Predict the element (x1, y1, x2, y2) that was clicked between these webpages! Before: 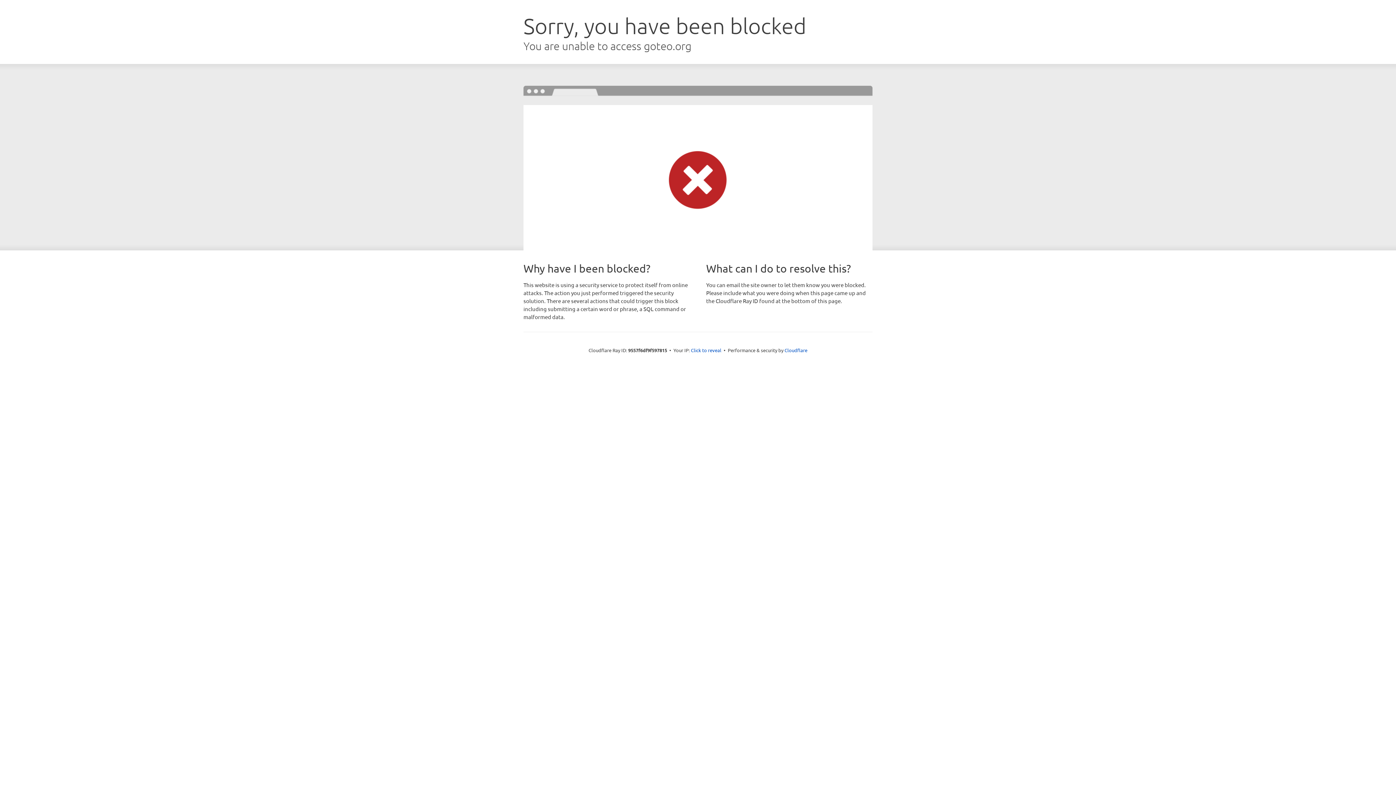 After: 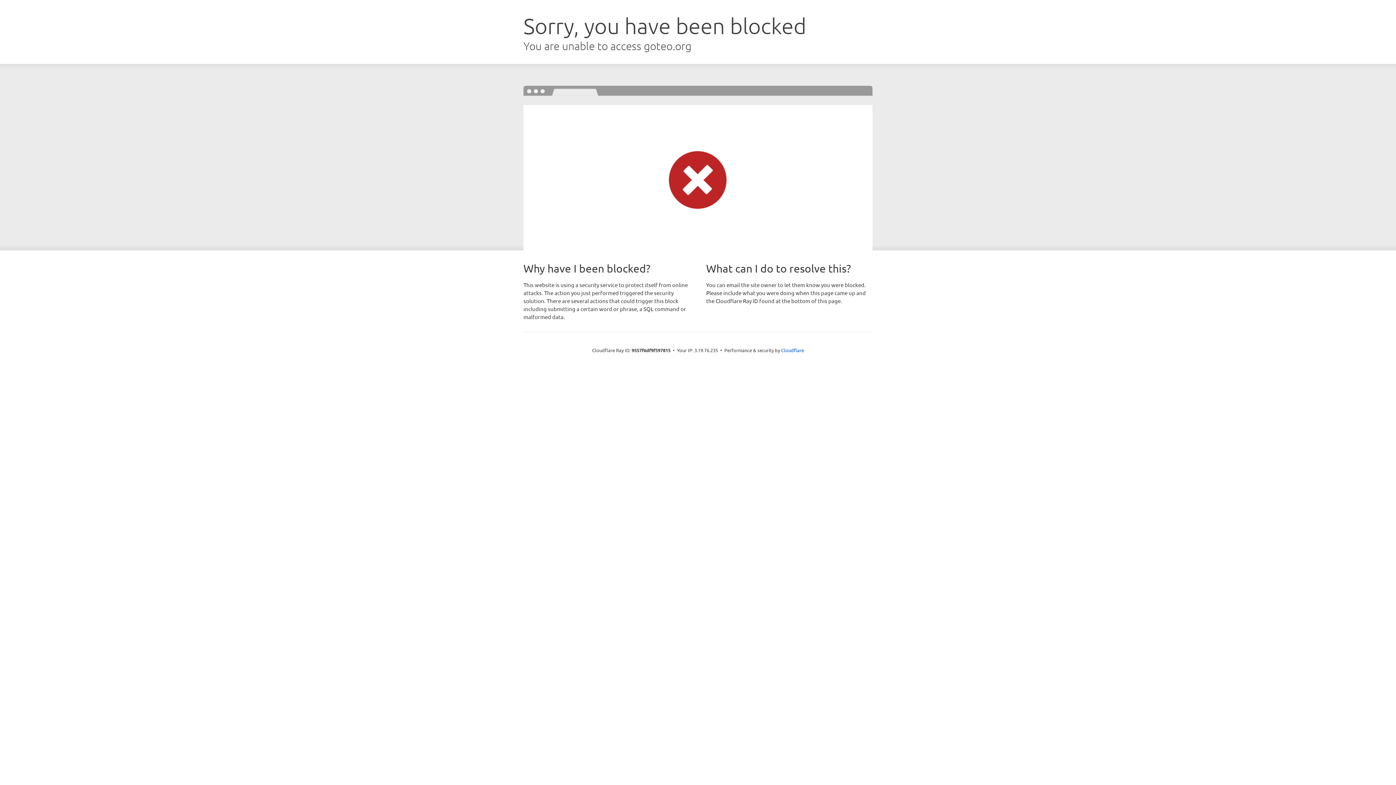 Action: bbox: (691, 346, 721, 353) label: Click to reveal